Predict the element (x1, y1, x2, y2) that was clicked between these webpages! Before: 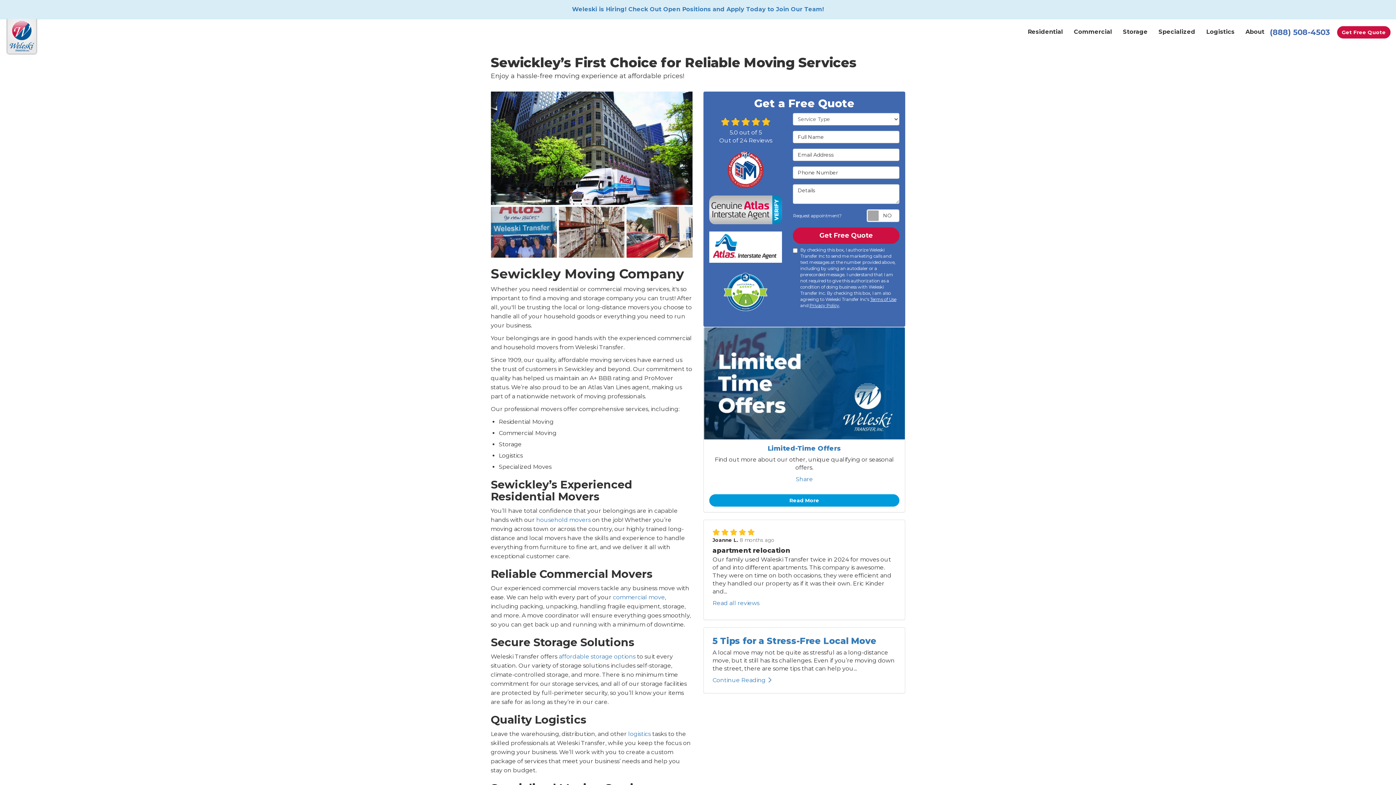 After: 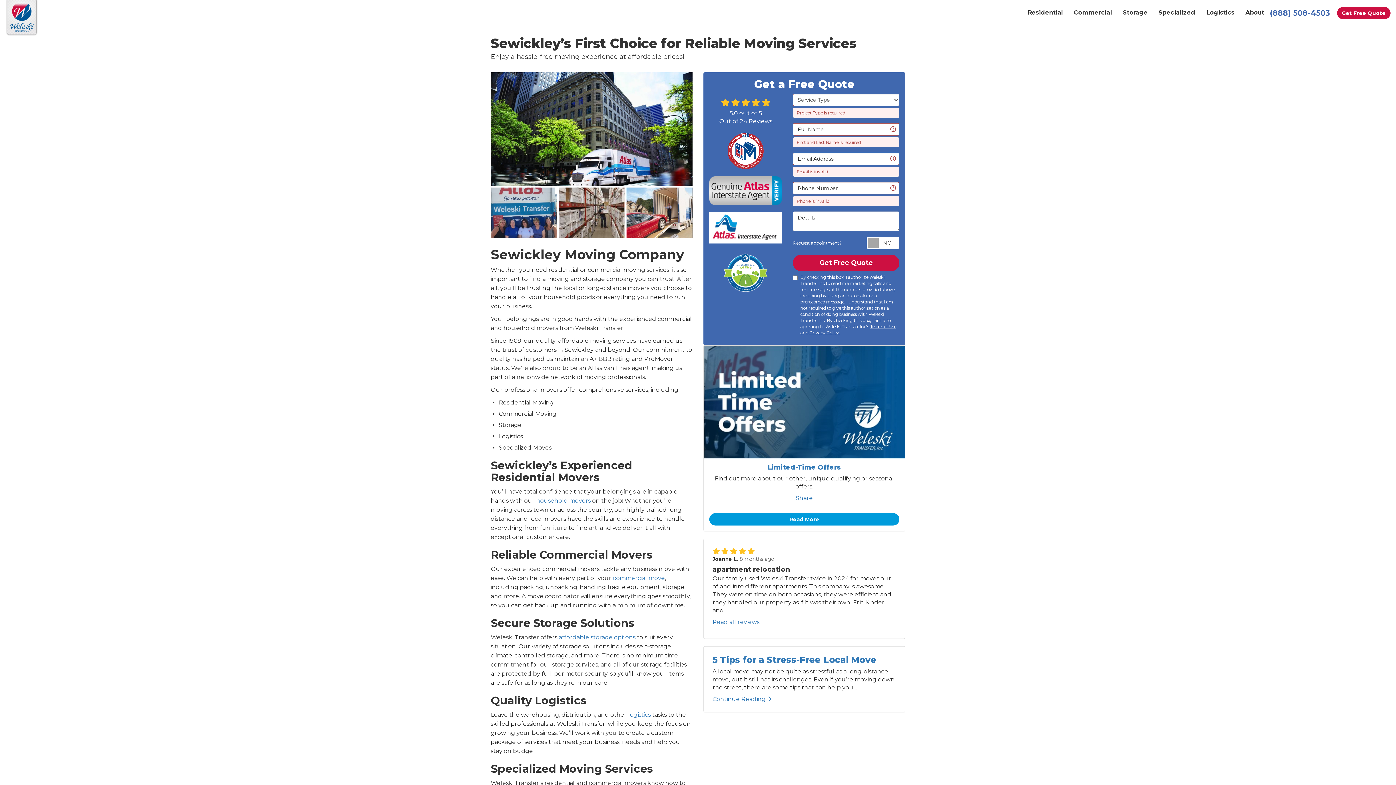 Action: bbox: (793, 227, 899, 244) label: Get Free Quote